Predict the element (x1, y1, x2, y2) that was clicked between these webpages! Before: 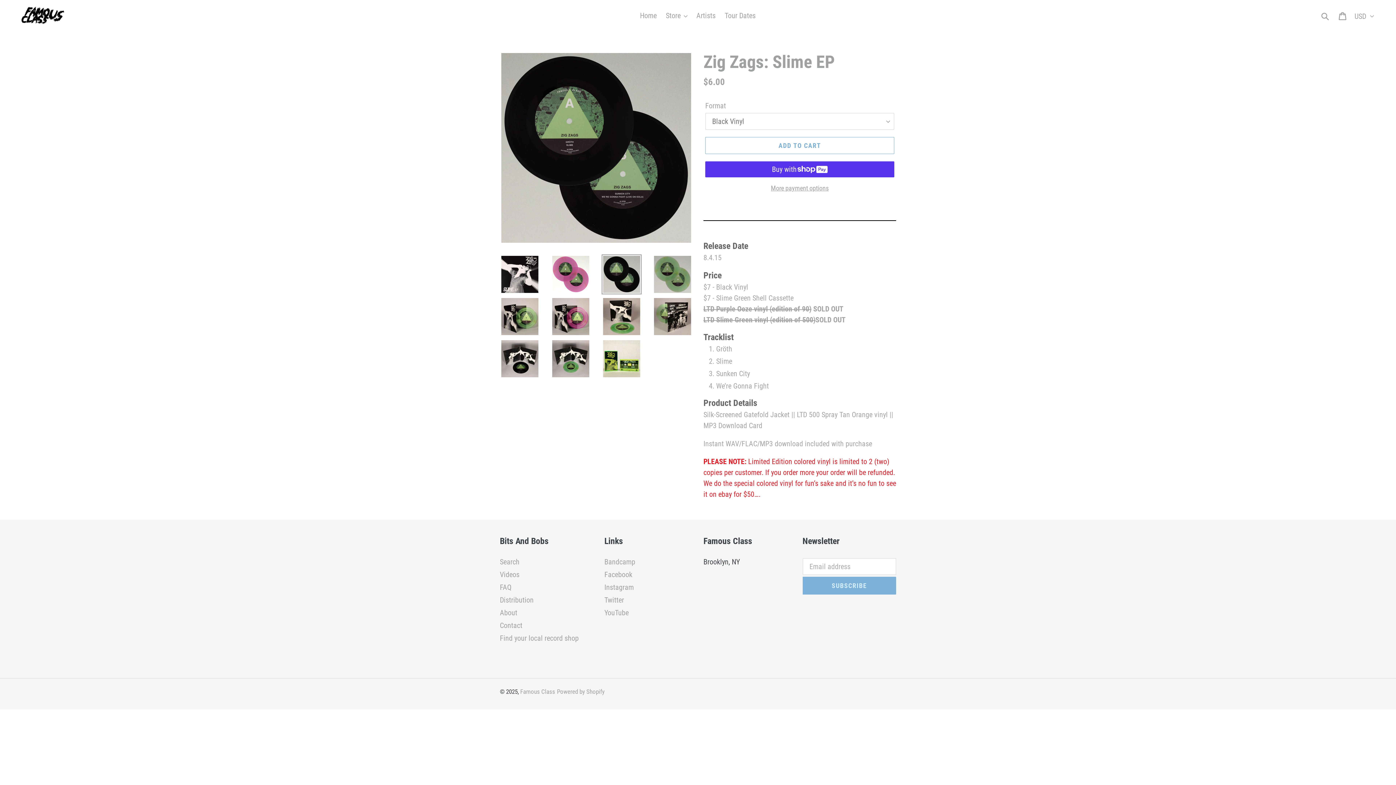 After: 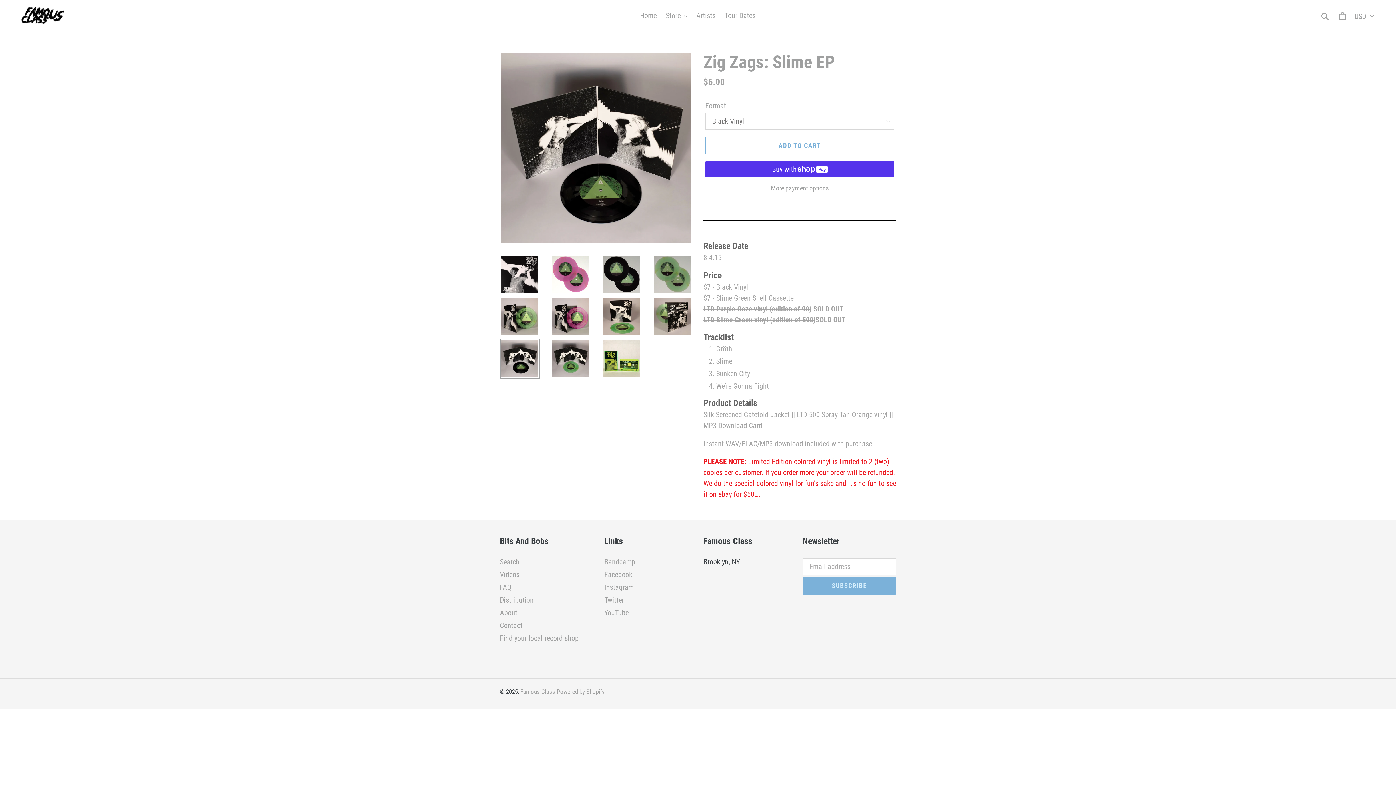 Action: bbox: (500, 338, 540, 378)